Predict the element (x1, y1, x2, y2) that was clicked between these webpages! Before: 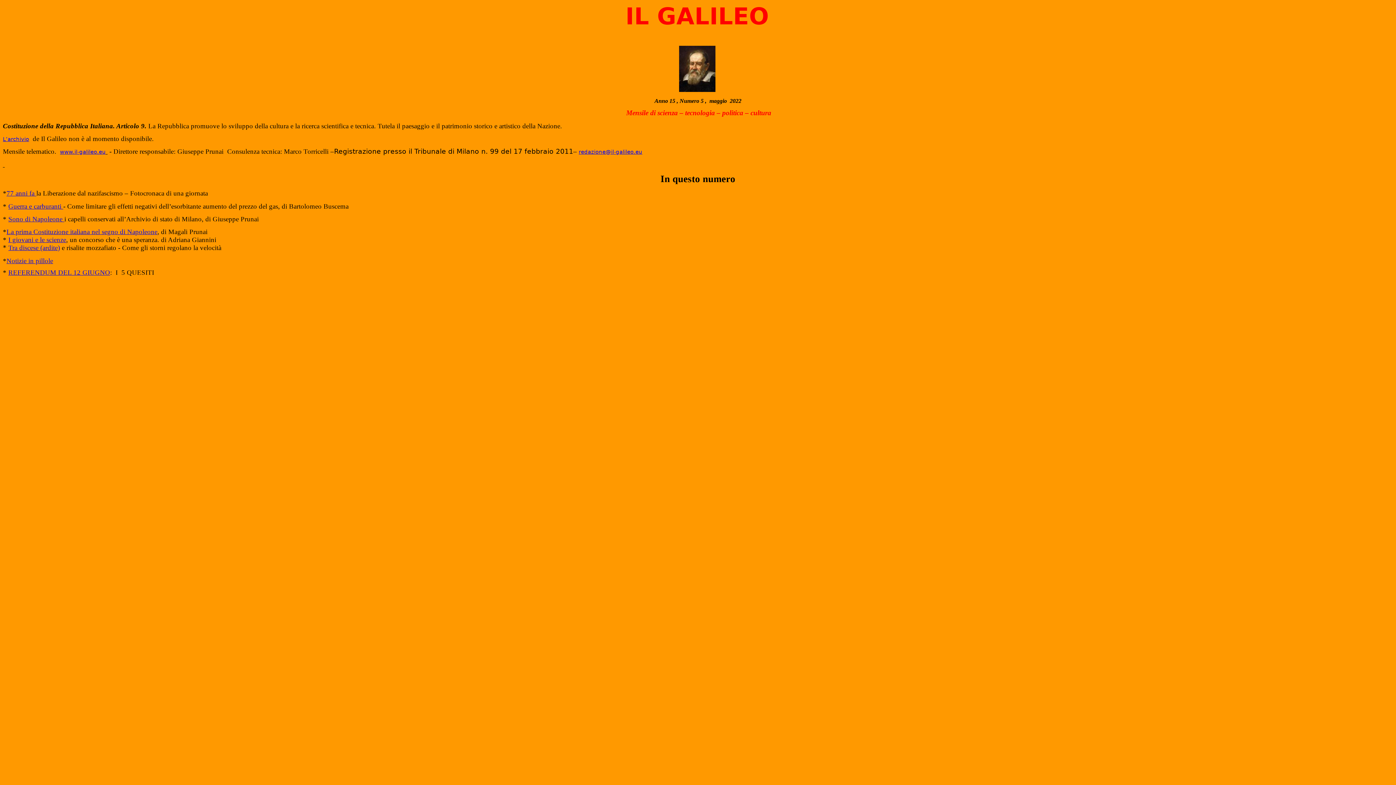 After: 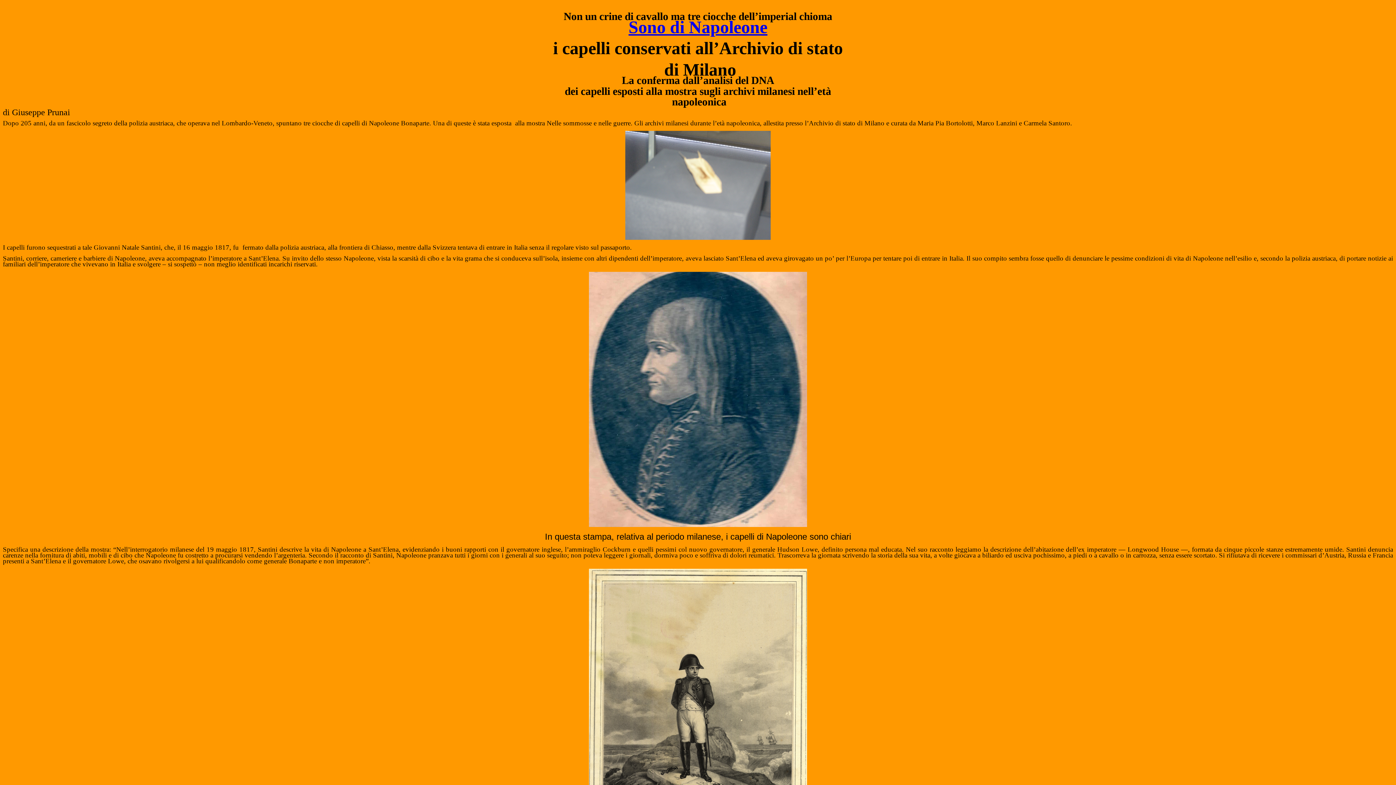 Action: label: Sono di Napoleone  bbox: (8, 215, 64, 222)